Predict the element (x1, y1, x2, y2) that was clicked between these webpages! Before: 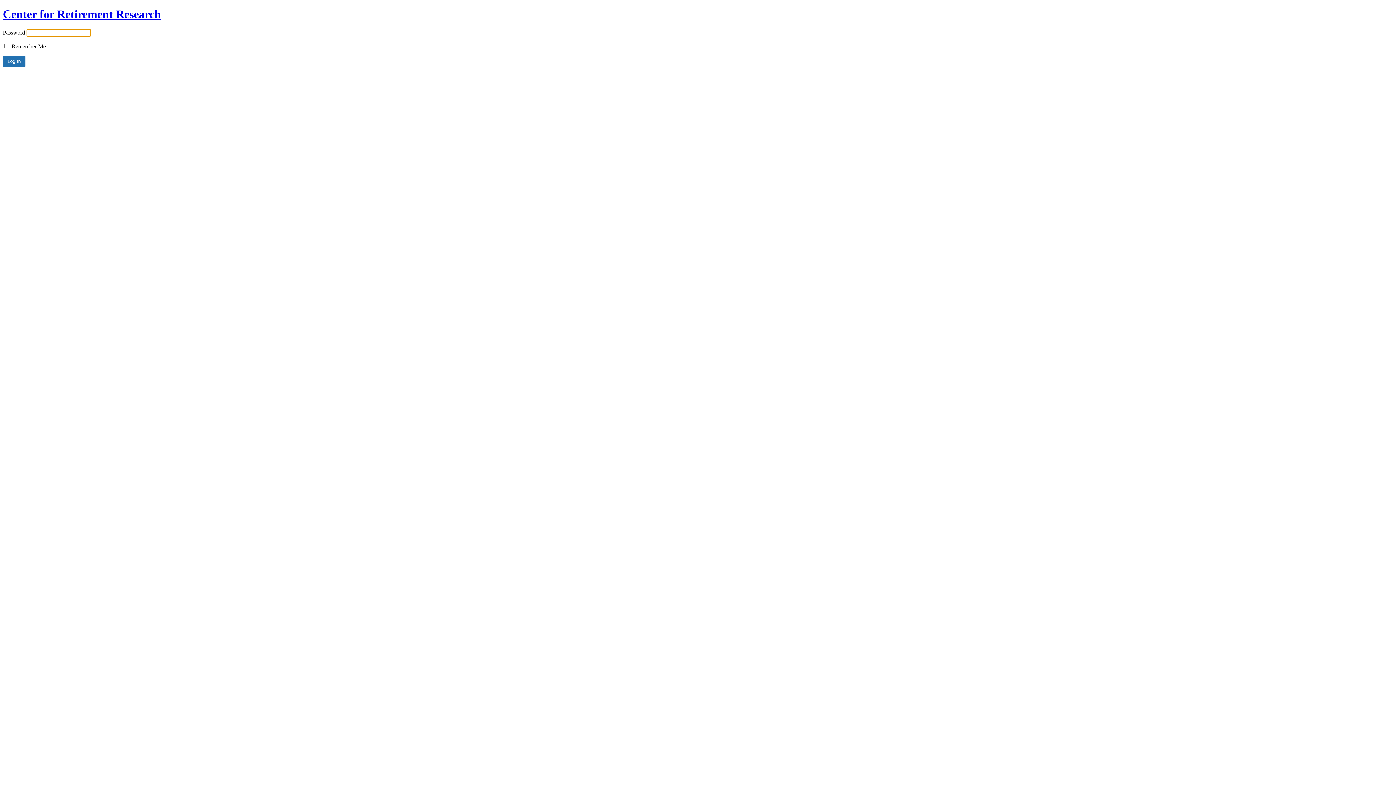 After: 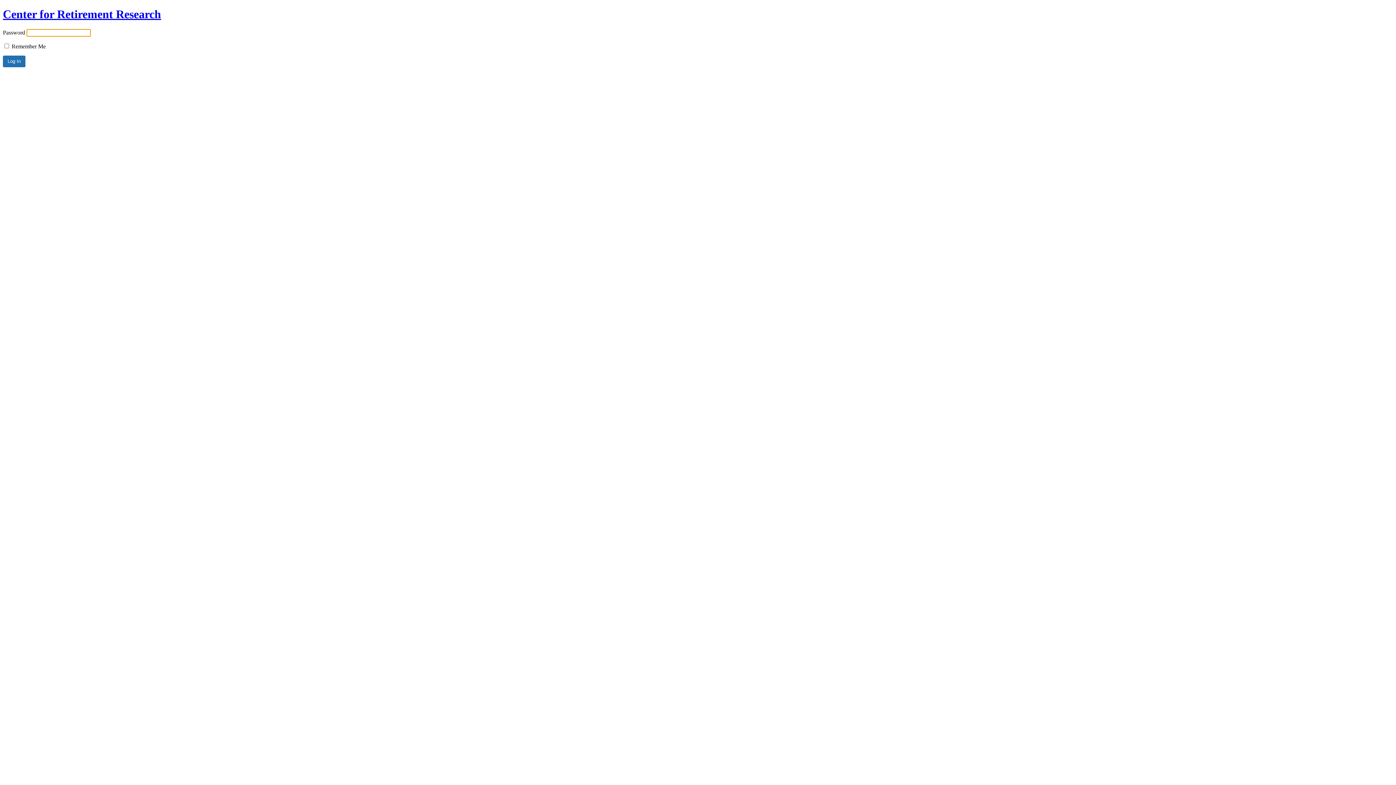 Action: bbox: (2, 7, 161, 20) label: Center for Retirement Research